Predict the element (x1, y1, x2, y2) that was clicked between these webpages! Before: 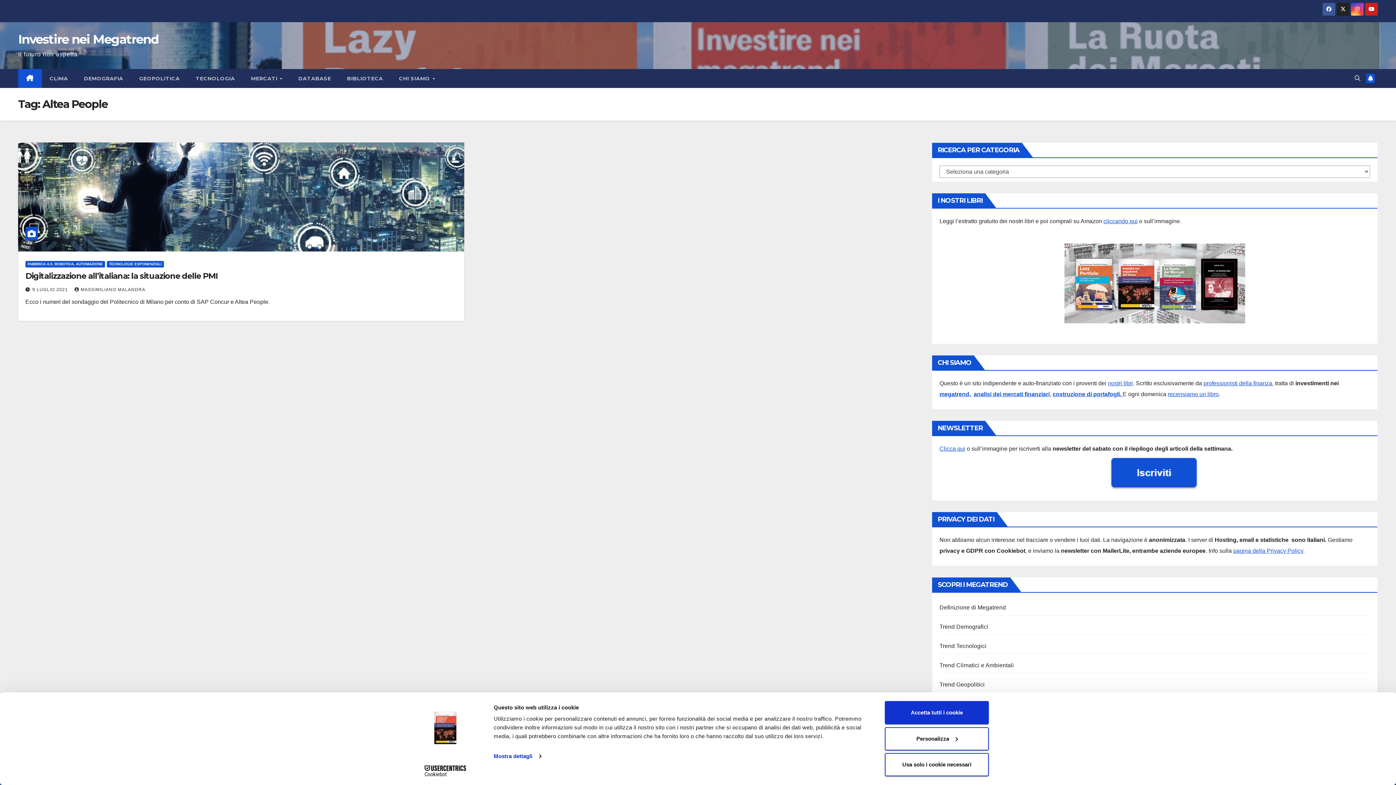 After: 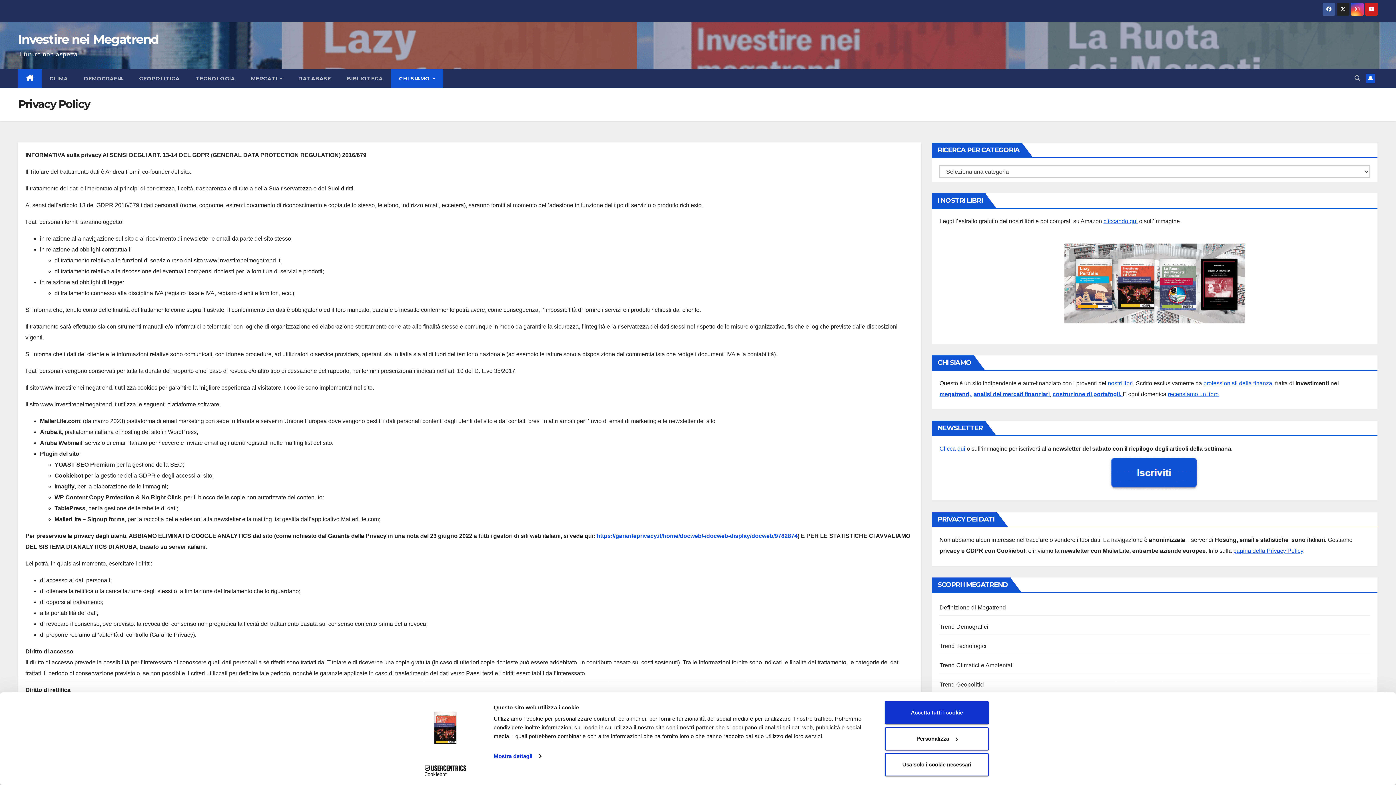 Action: bbox: (1233, 548, 1303, 554) label: pagina della Privacy Policy